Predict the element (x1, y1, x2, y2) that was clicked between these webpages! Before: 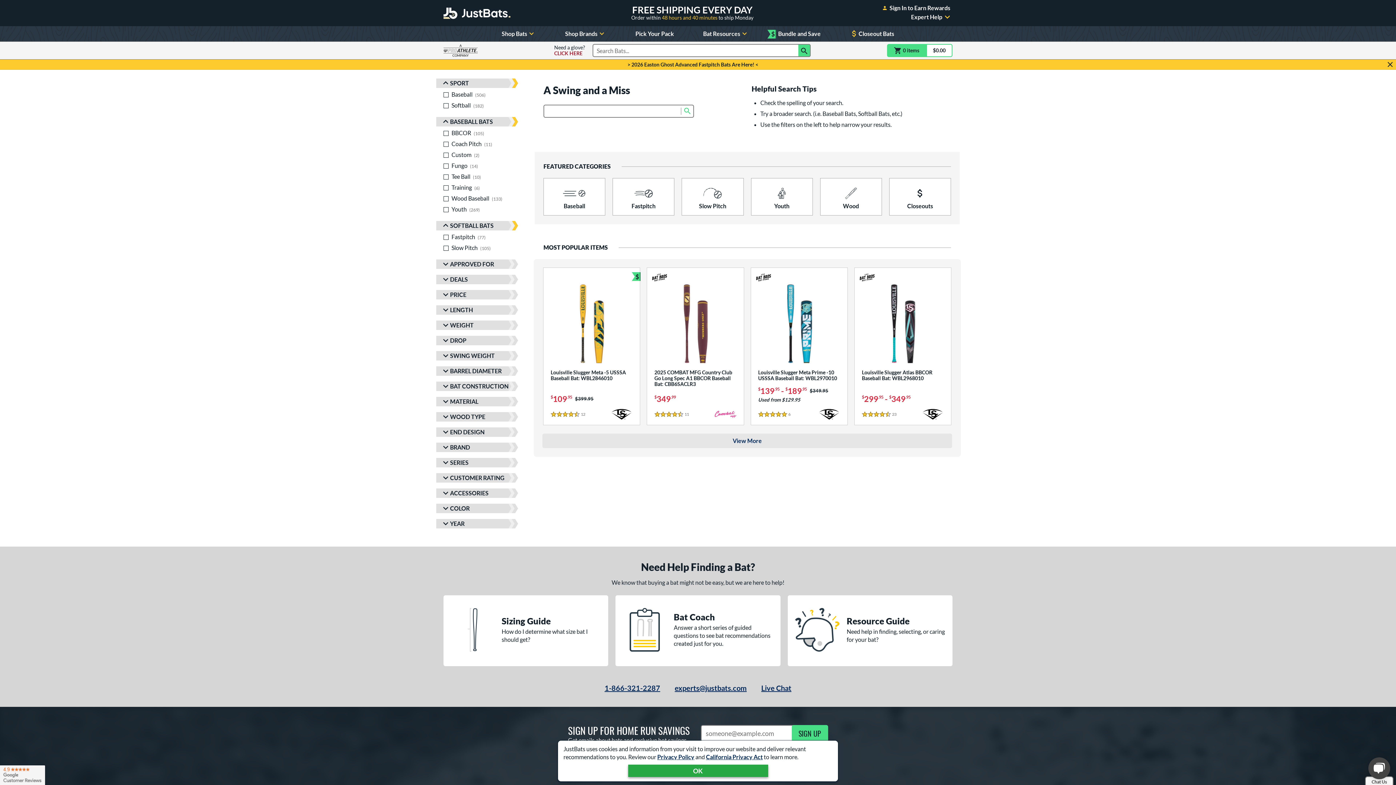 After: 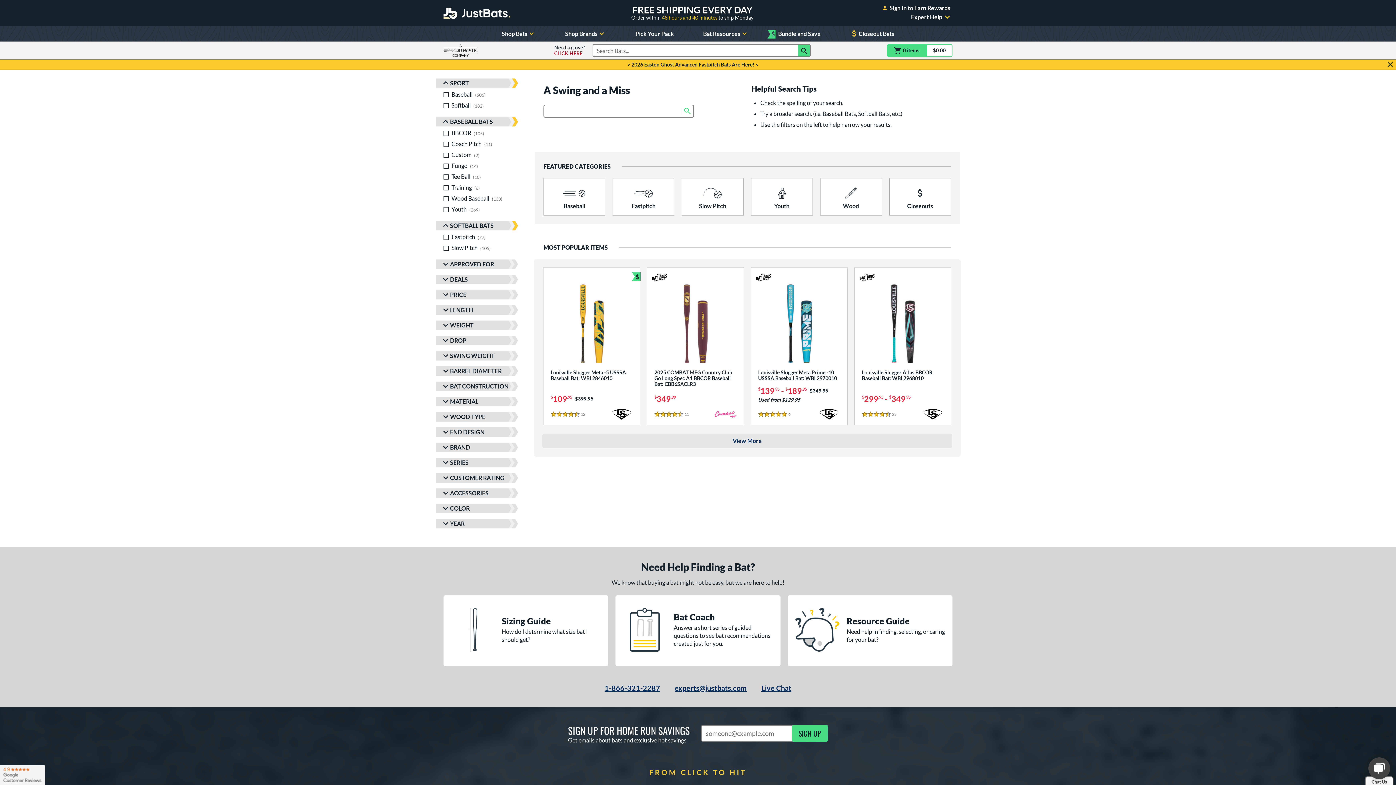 Action: bbox: (628, 765, 768, 777) label: Acknowledge Notification